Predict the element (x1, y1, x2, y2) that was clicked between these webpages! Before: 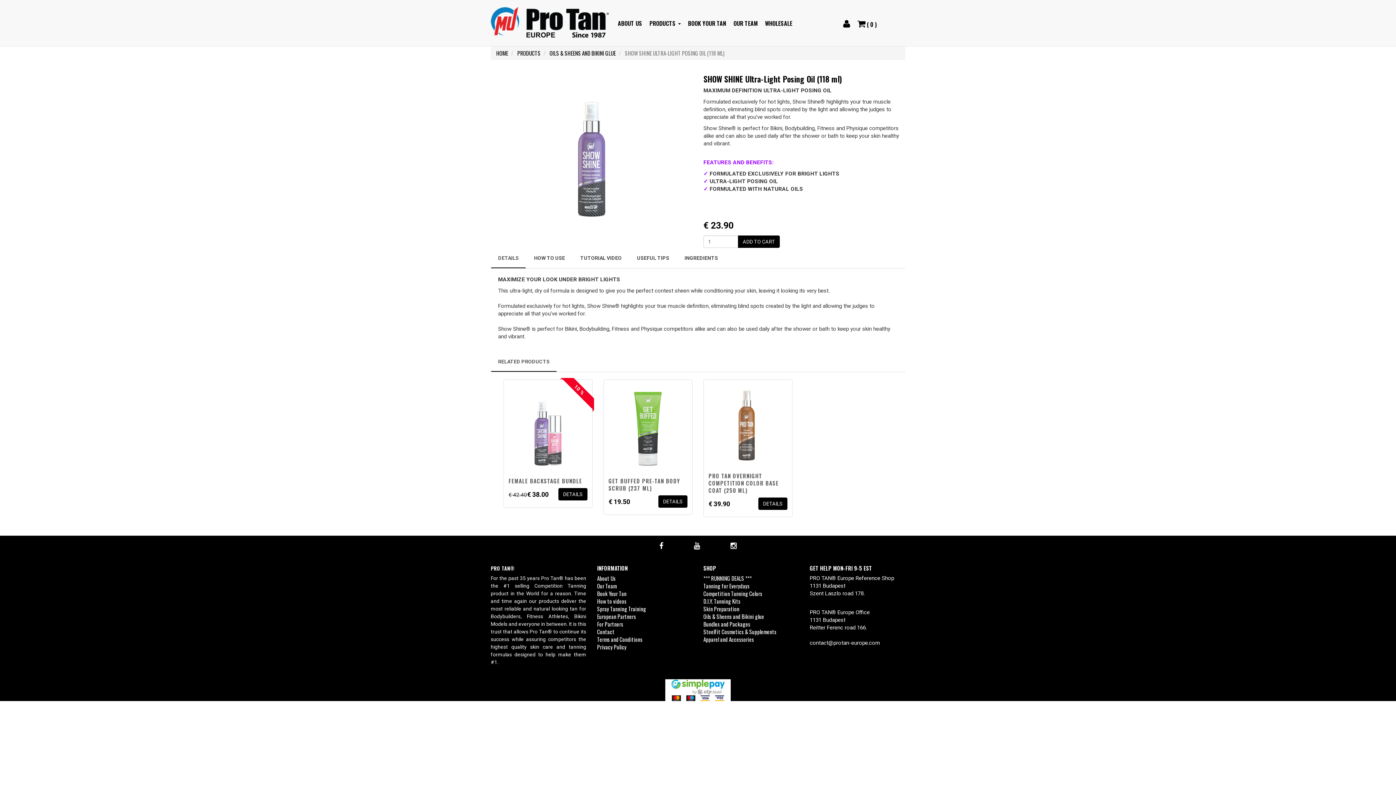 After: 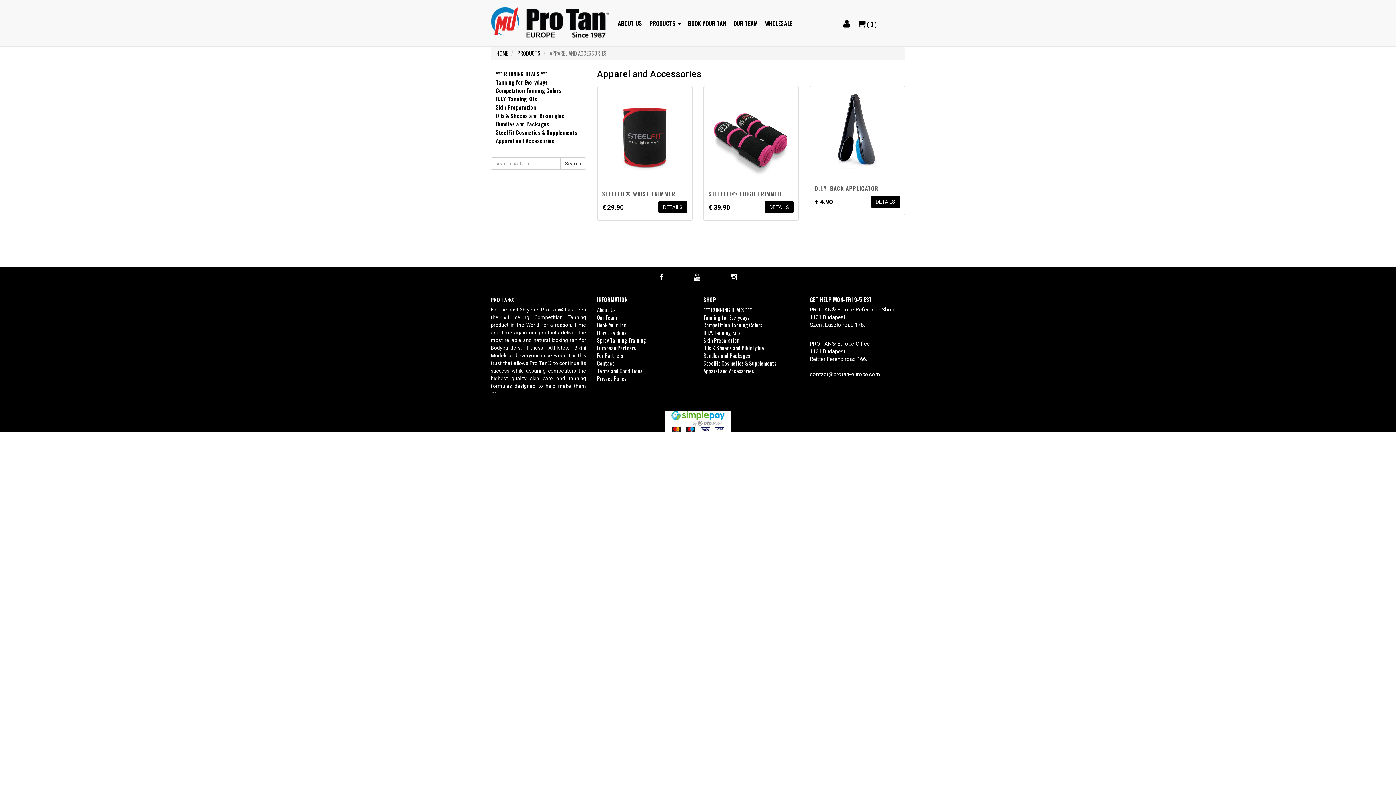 Action: bbox: (703, 635, 754, 643) label: Apparel and Accessories